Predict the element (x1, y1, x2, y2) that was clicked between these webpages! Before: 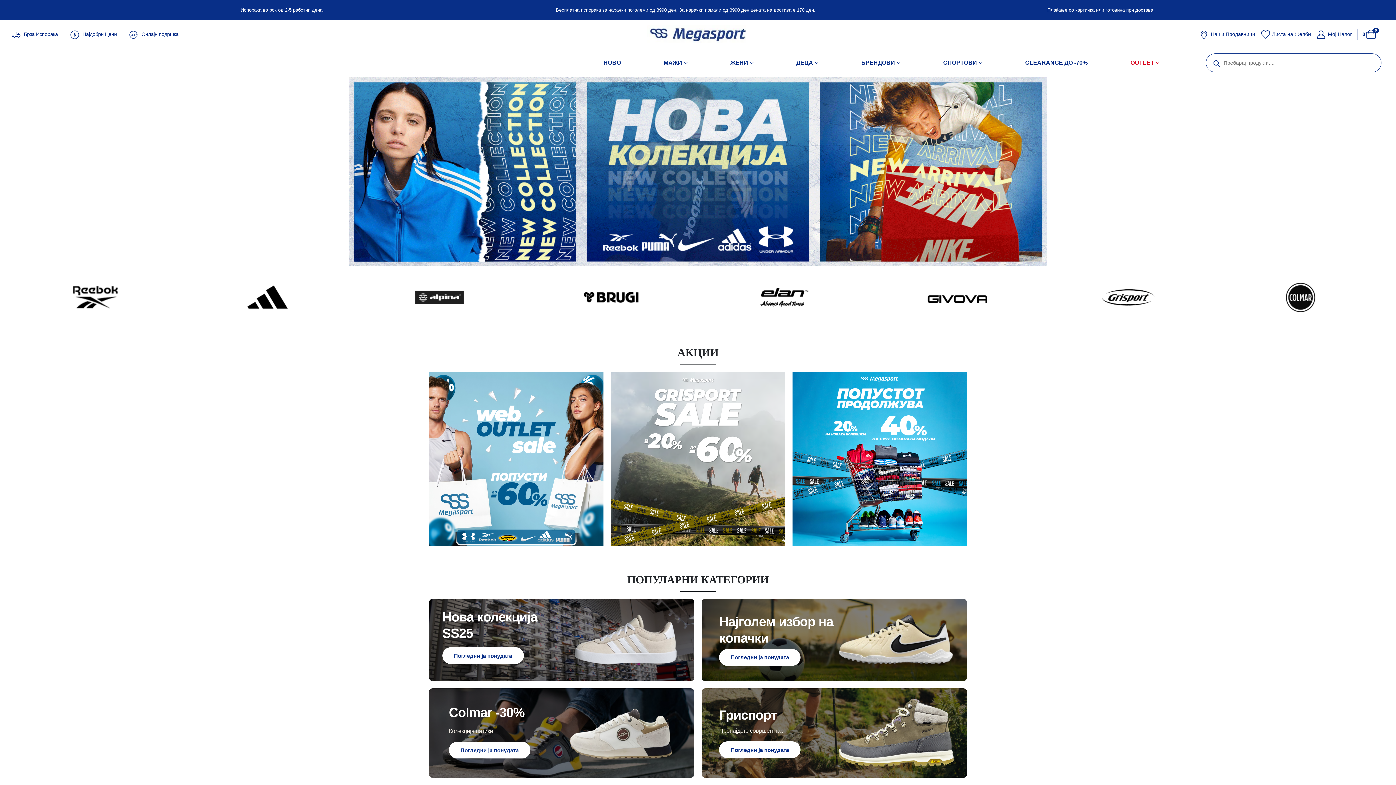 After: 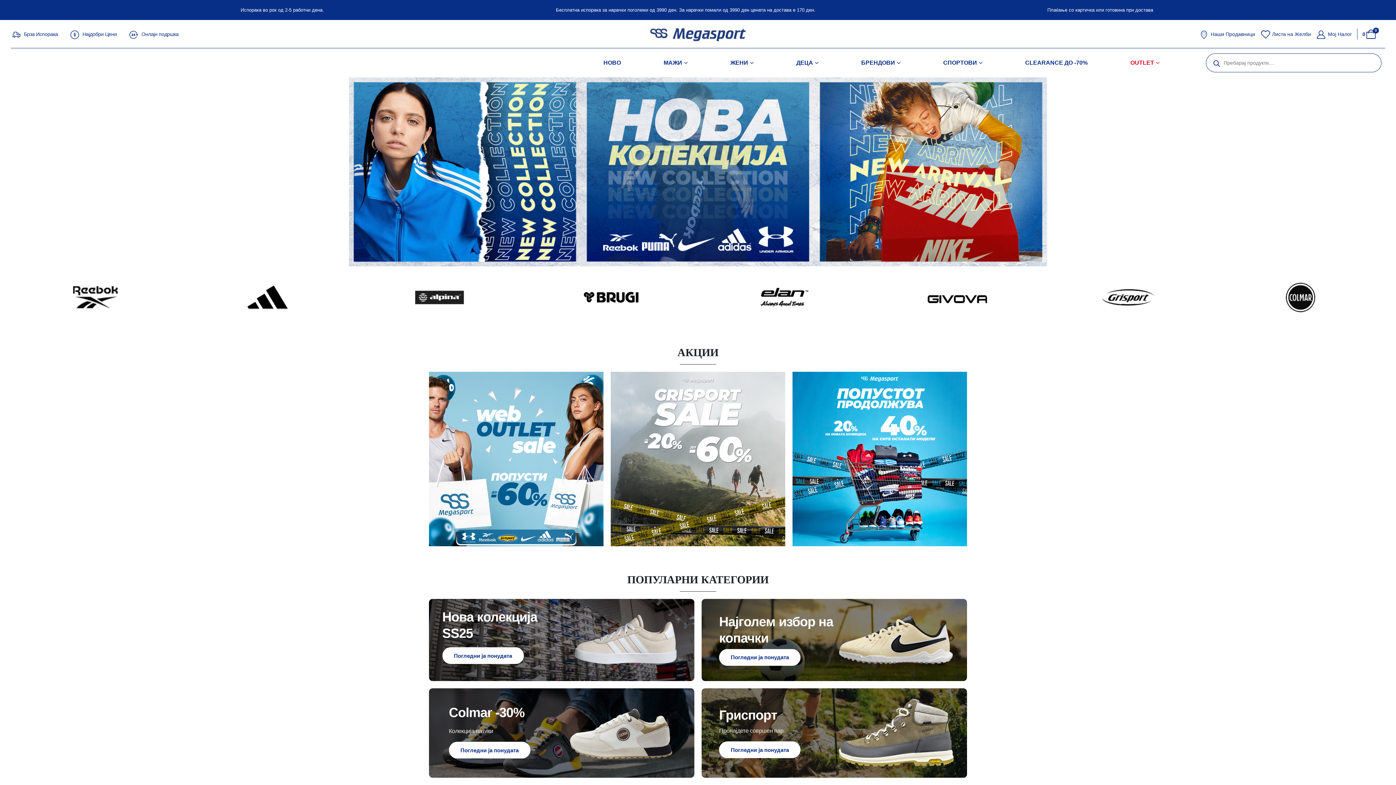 Action: bbox: (646, 25, 749, 42)